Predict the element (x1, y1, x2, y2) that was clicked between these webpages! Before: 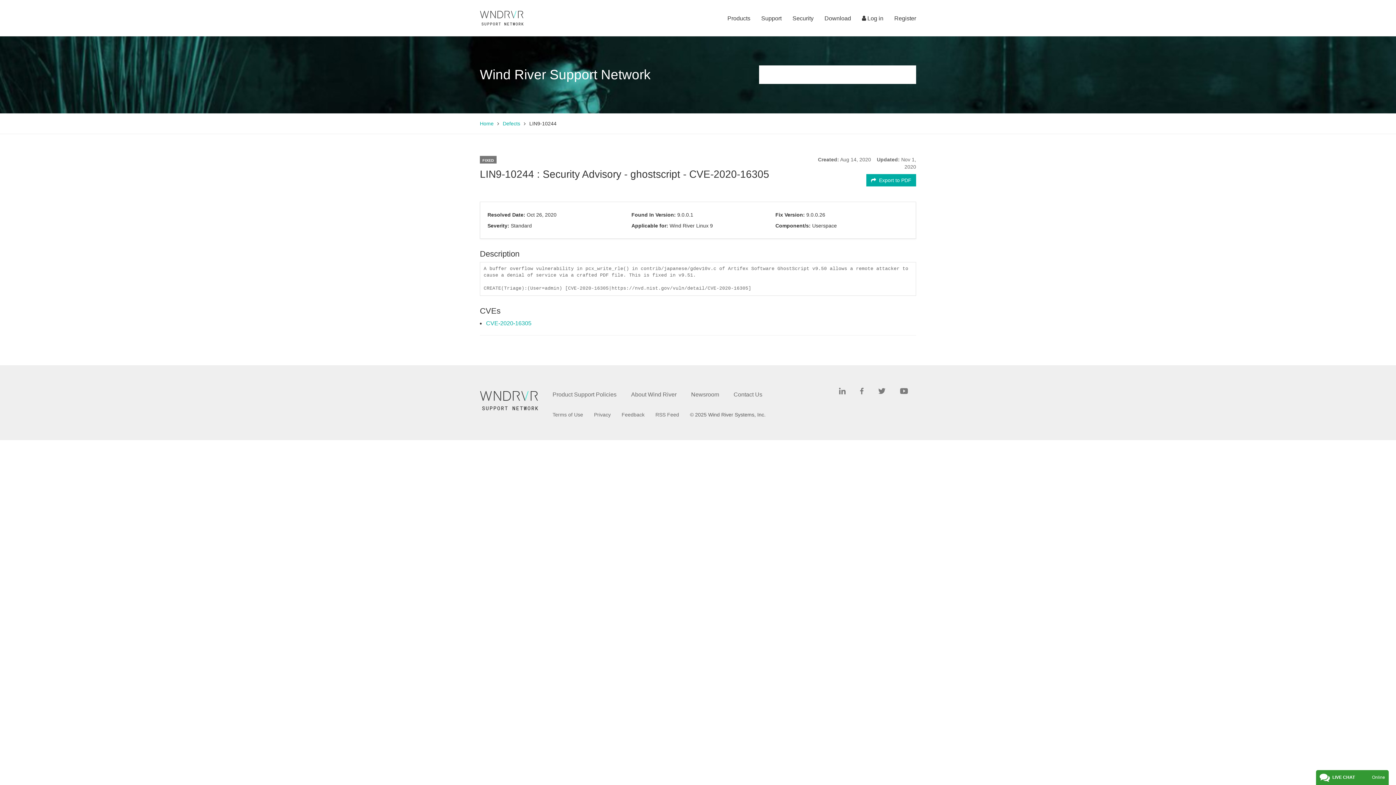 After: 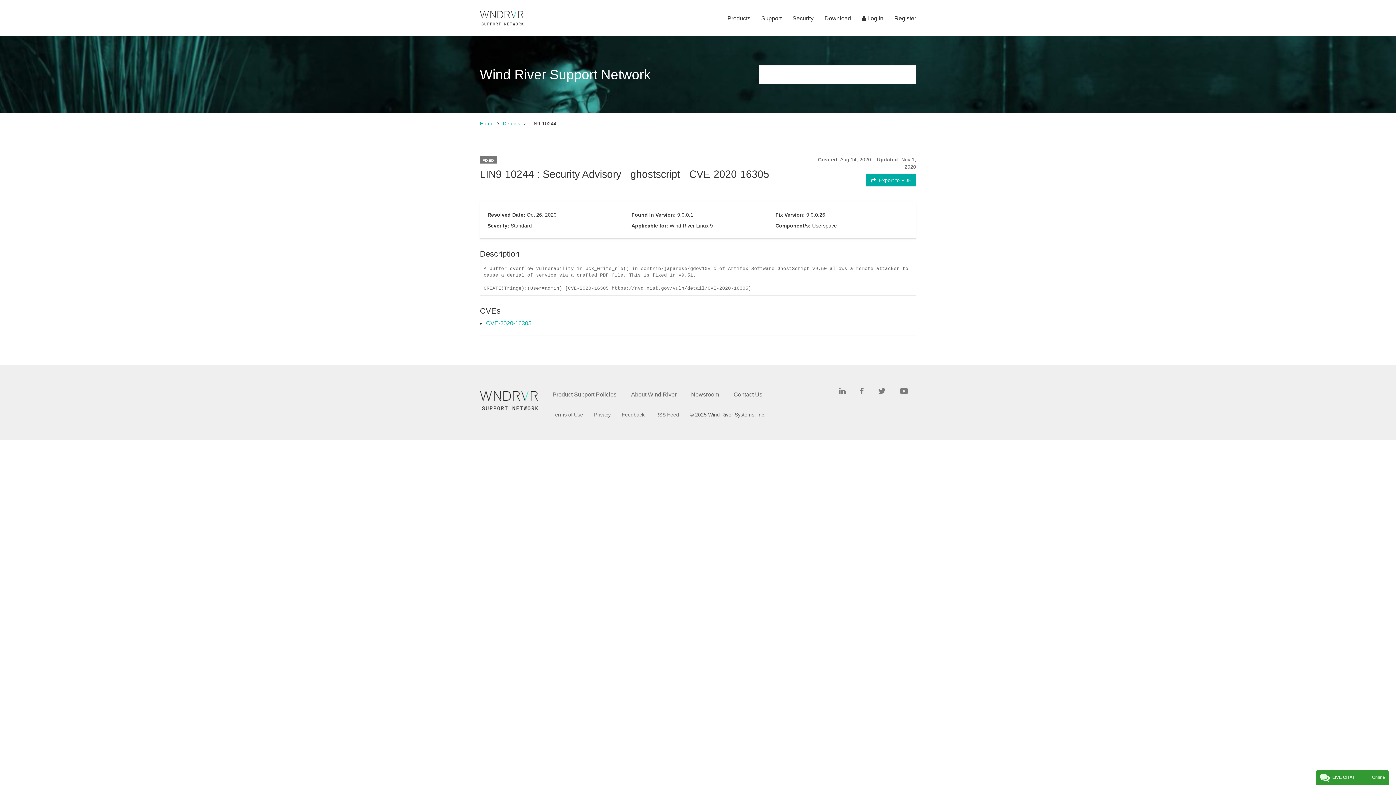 Action: bbox: (1316, 770, 1389, 785) label: LIVE CHAT
Online